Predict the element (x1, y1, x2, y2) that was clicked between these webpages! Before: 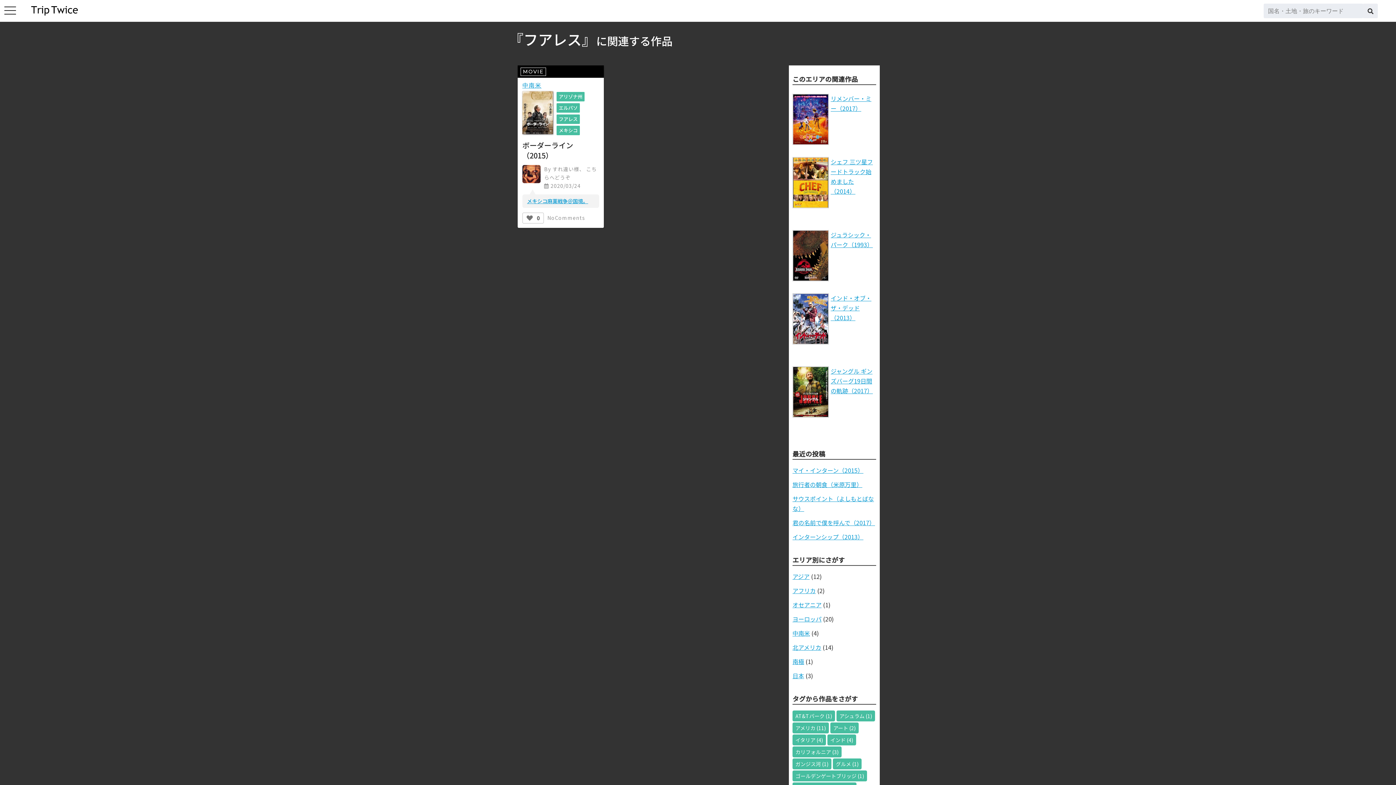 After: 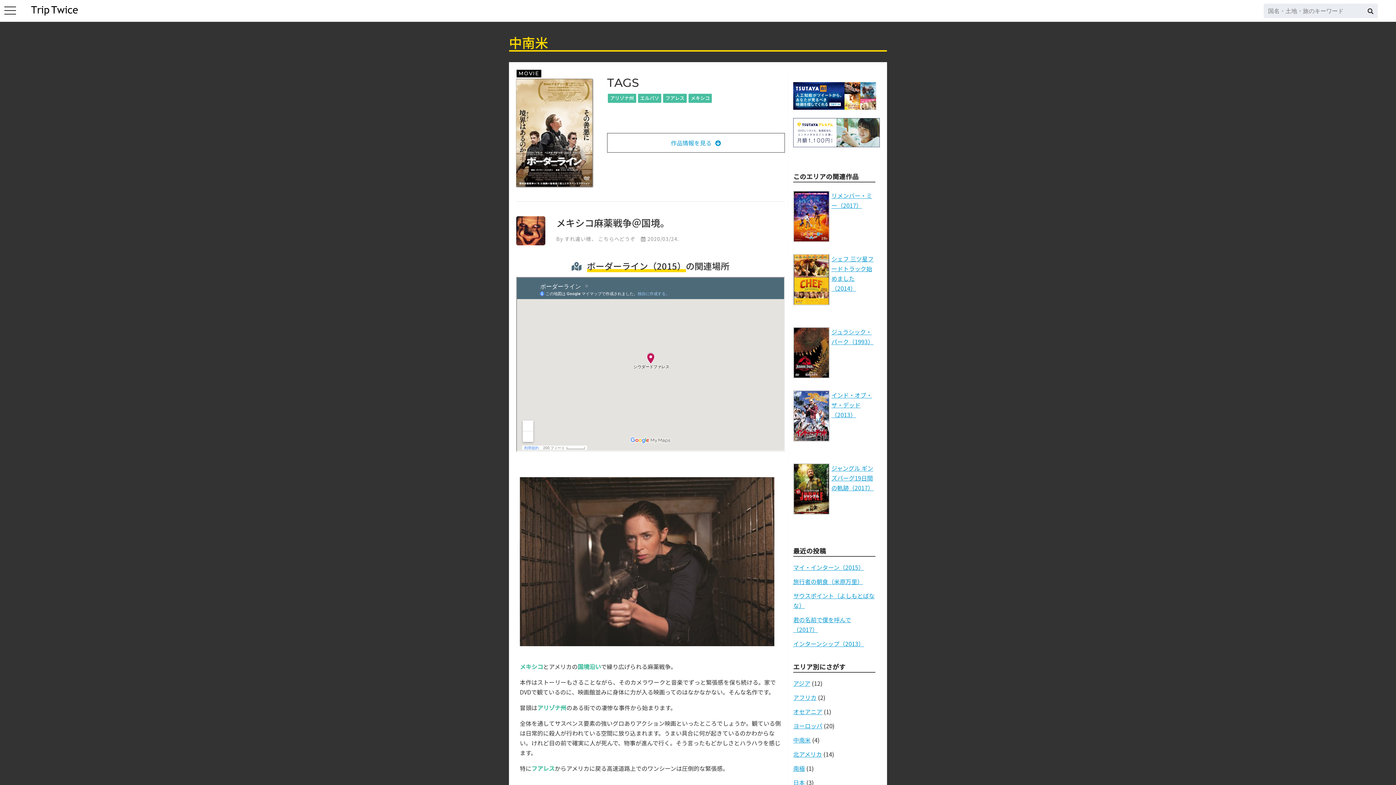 Action: bbox: (522, 127, 553, 136)